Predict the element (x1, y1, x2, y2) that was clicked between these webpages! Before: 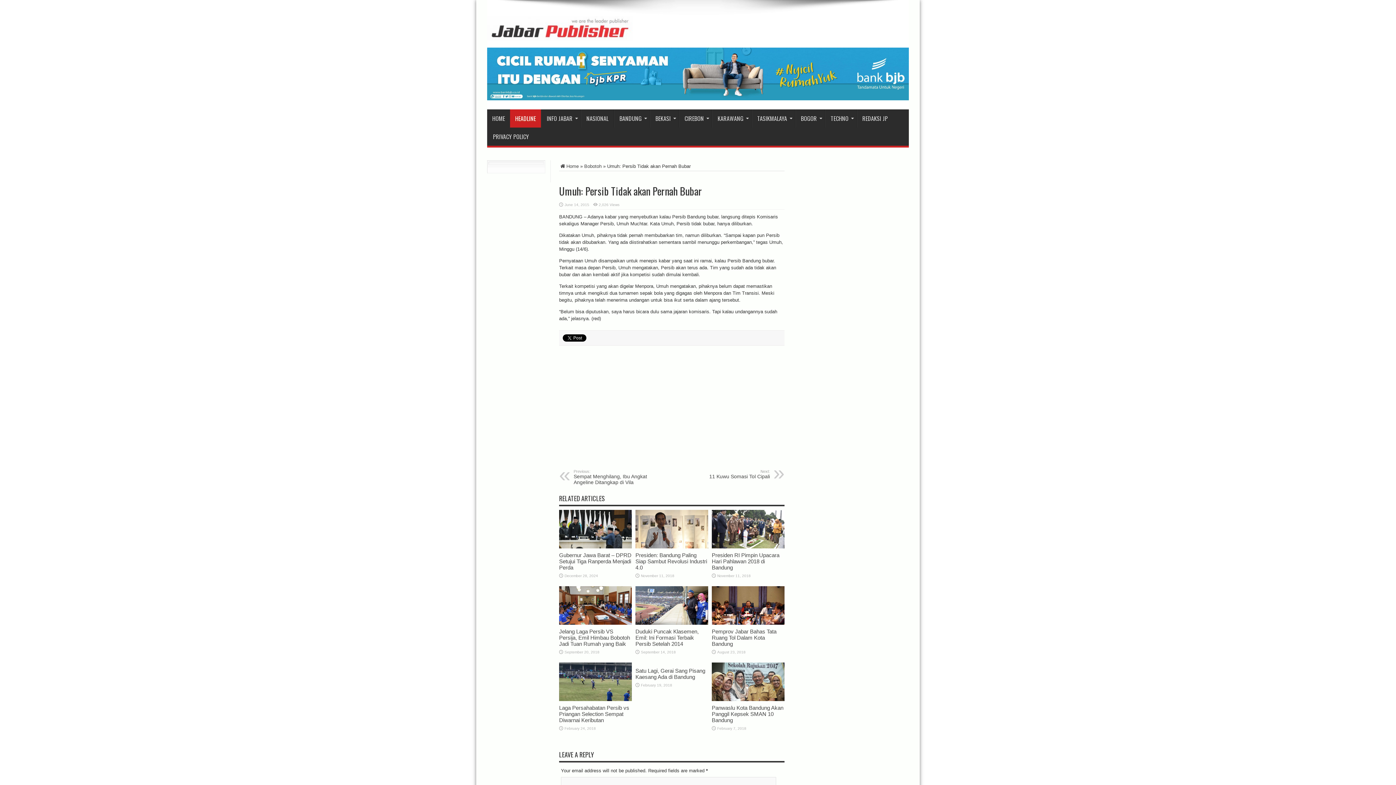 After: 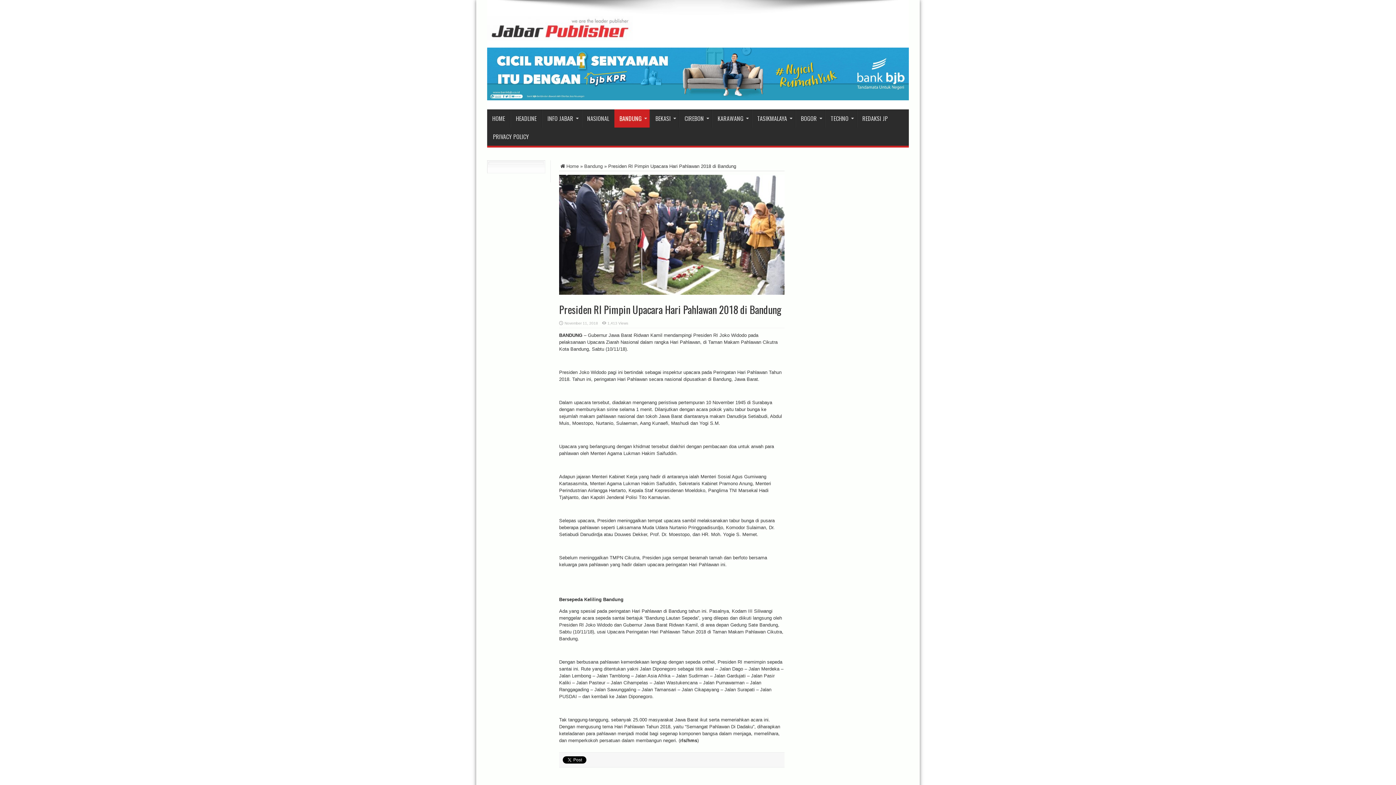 Action: bbox: (712, 552, 779, 571) label: Presiden RI Pimpin Upacara Hari Pahlawan 2018 di Bandung